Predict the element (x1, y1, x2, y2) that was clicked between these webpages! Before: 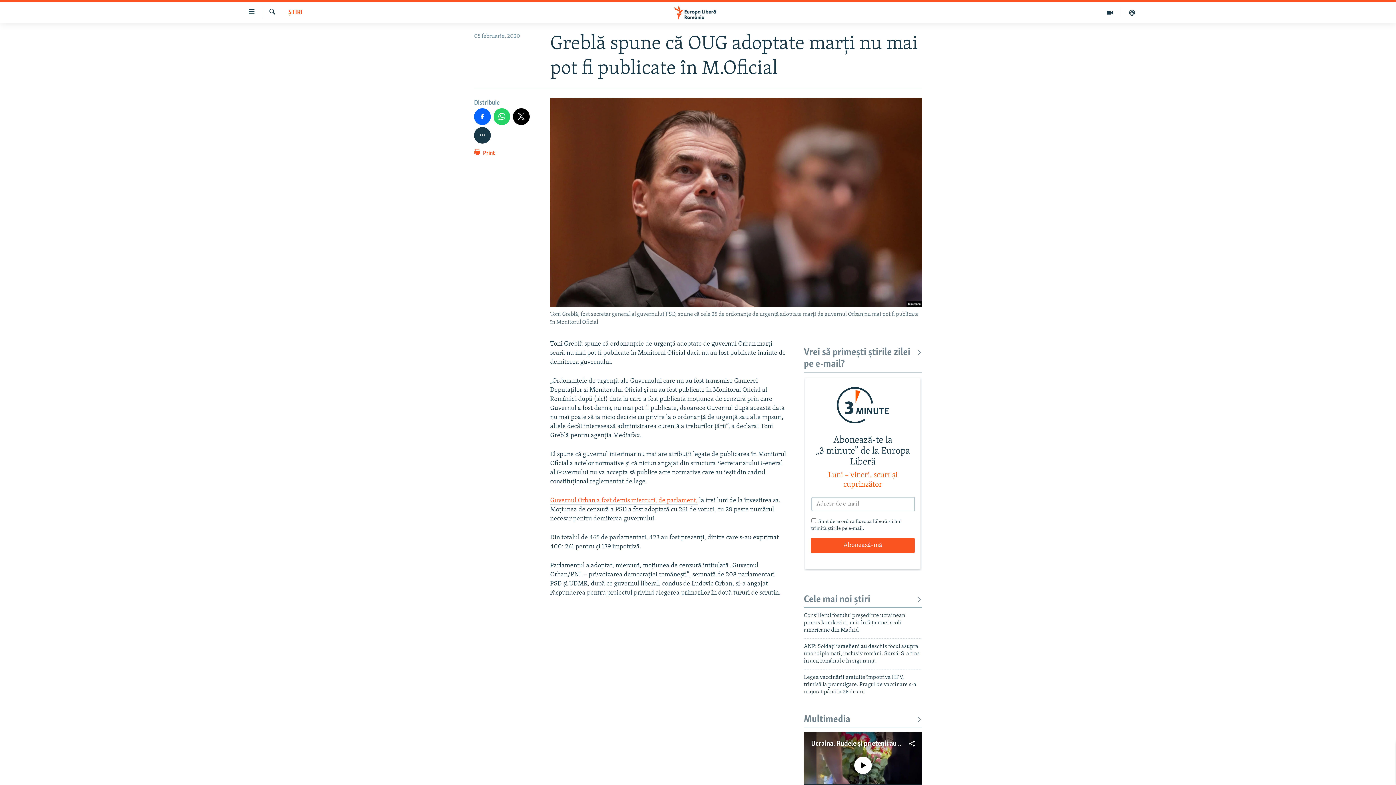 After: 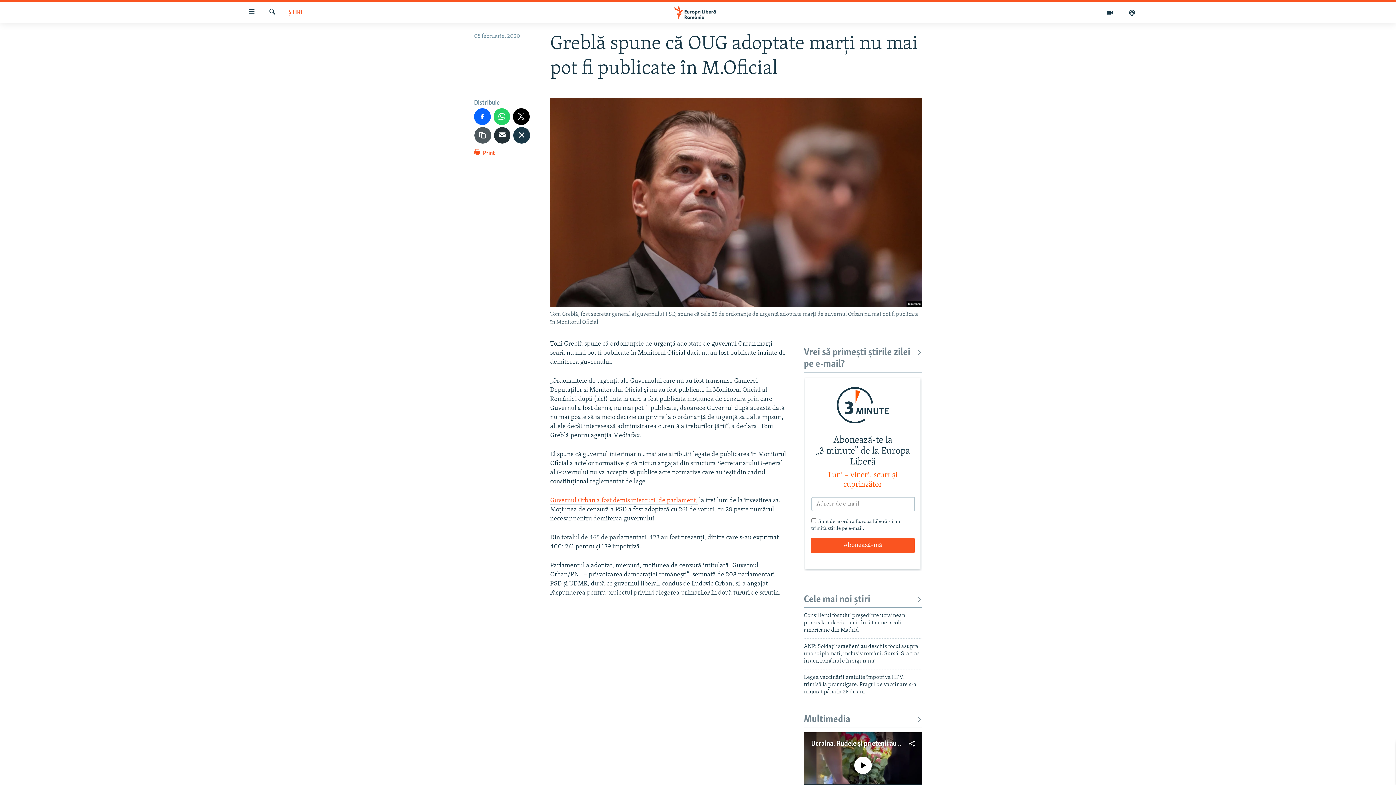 Action: bbox: (474, 127, 490, 143)